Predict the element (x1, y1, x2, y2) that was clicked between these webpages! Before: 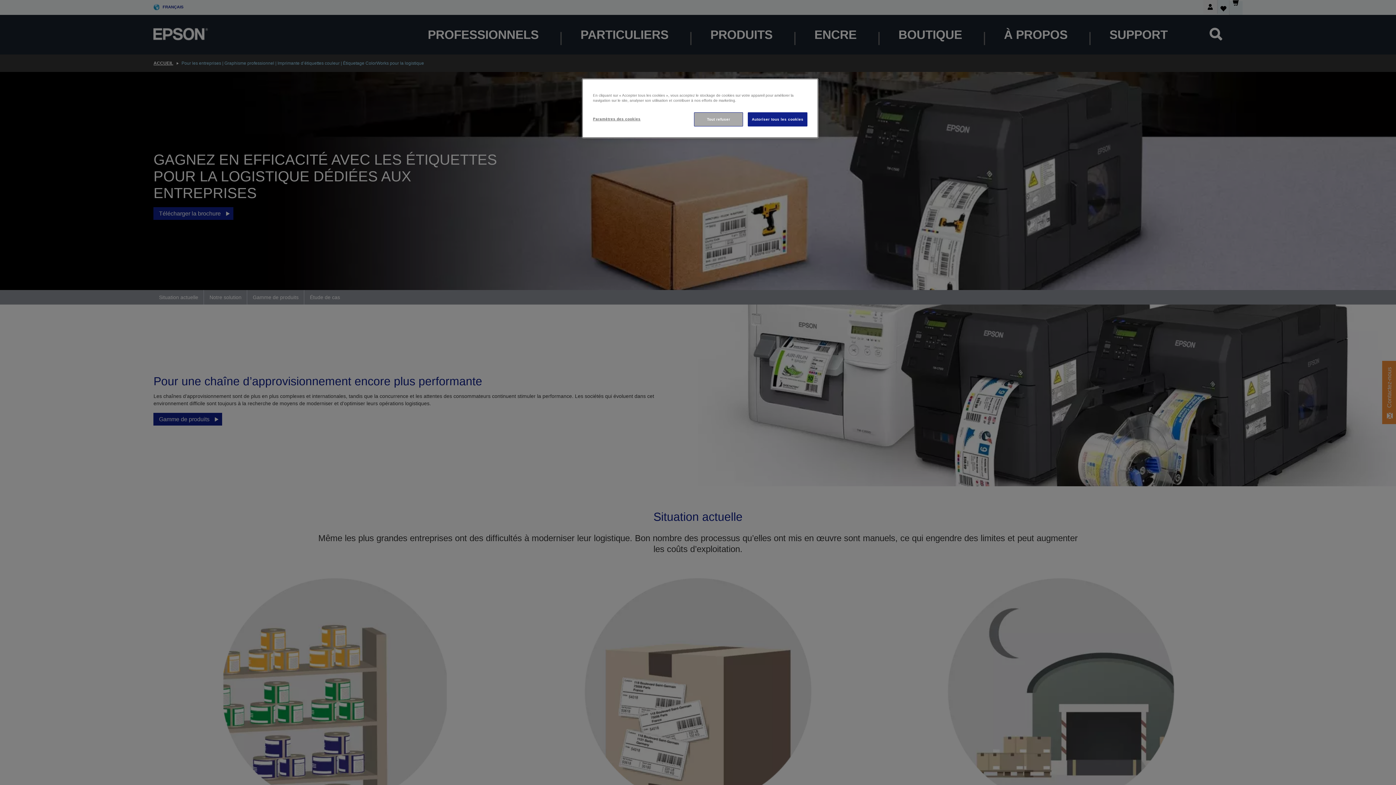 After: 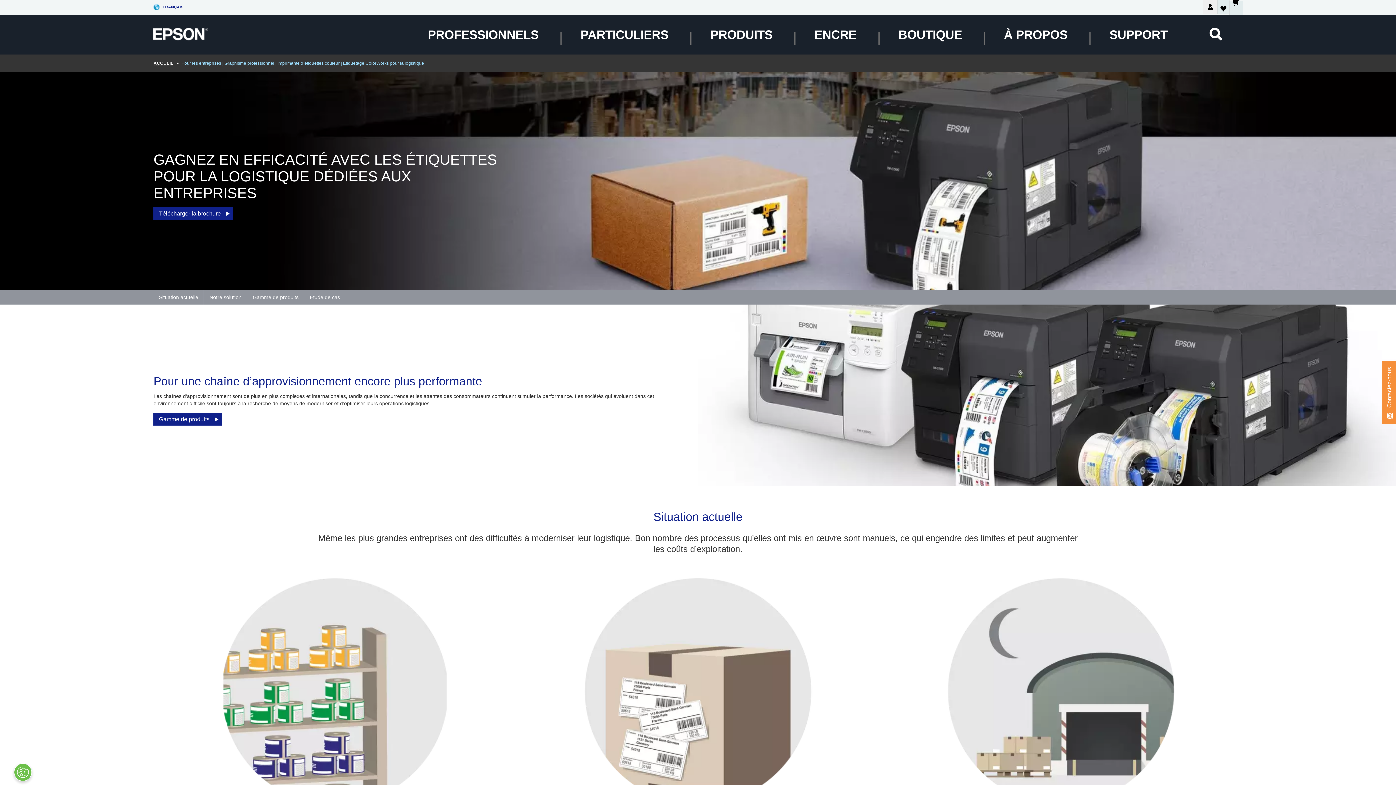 Action: label: Tout refuser bbox: (694, 112, 743, 126)